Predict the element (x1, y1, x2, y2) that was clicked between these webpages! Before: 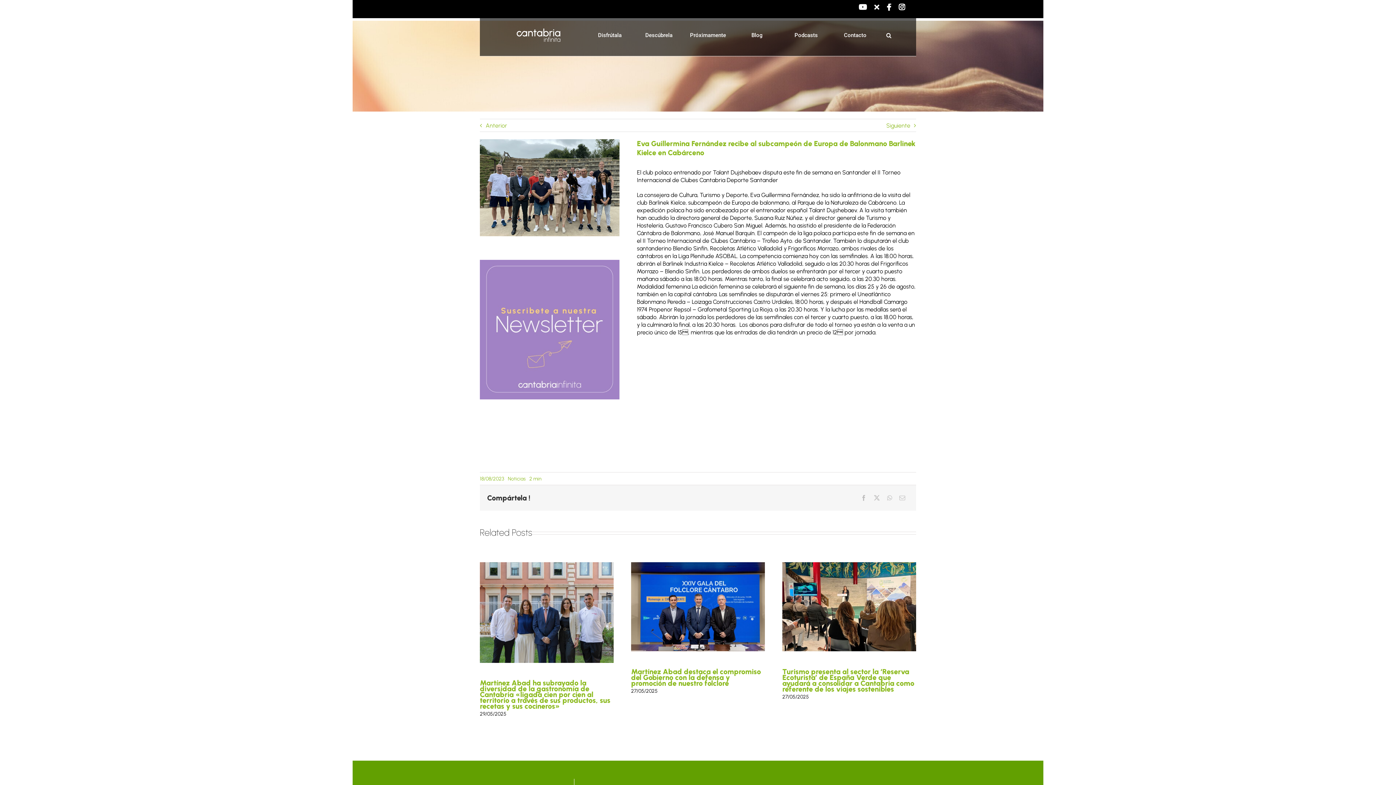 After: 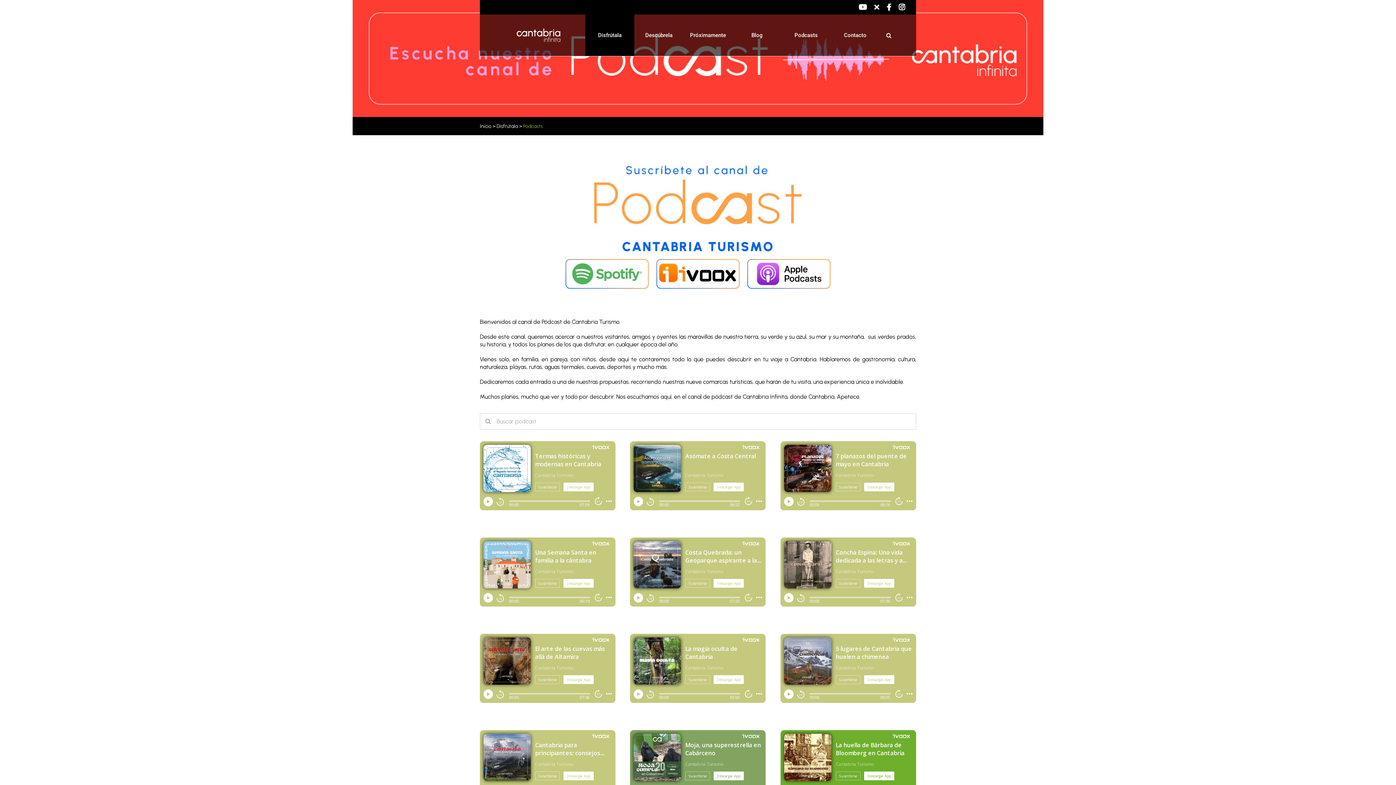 Action: bbox: (781, 14, 830, 56) label: Podcasts